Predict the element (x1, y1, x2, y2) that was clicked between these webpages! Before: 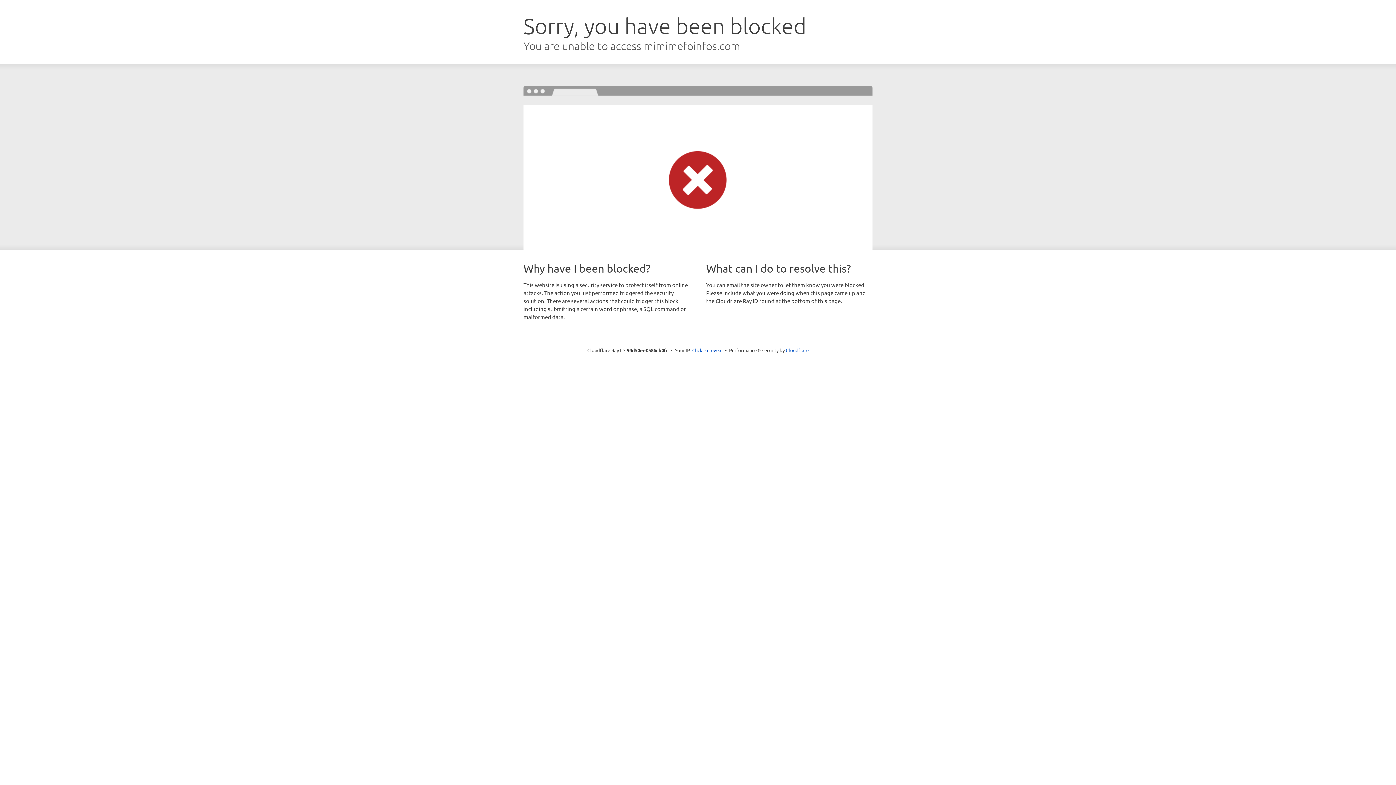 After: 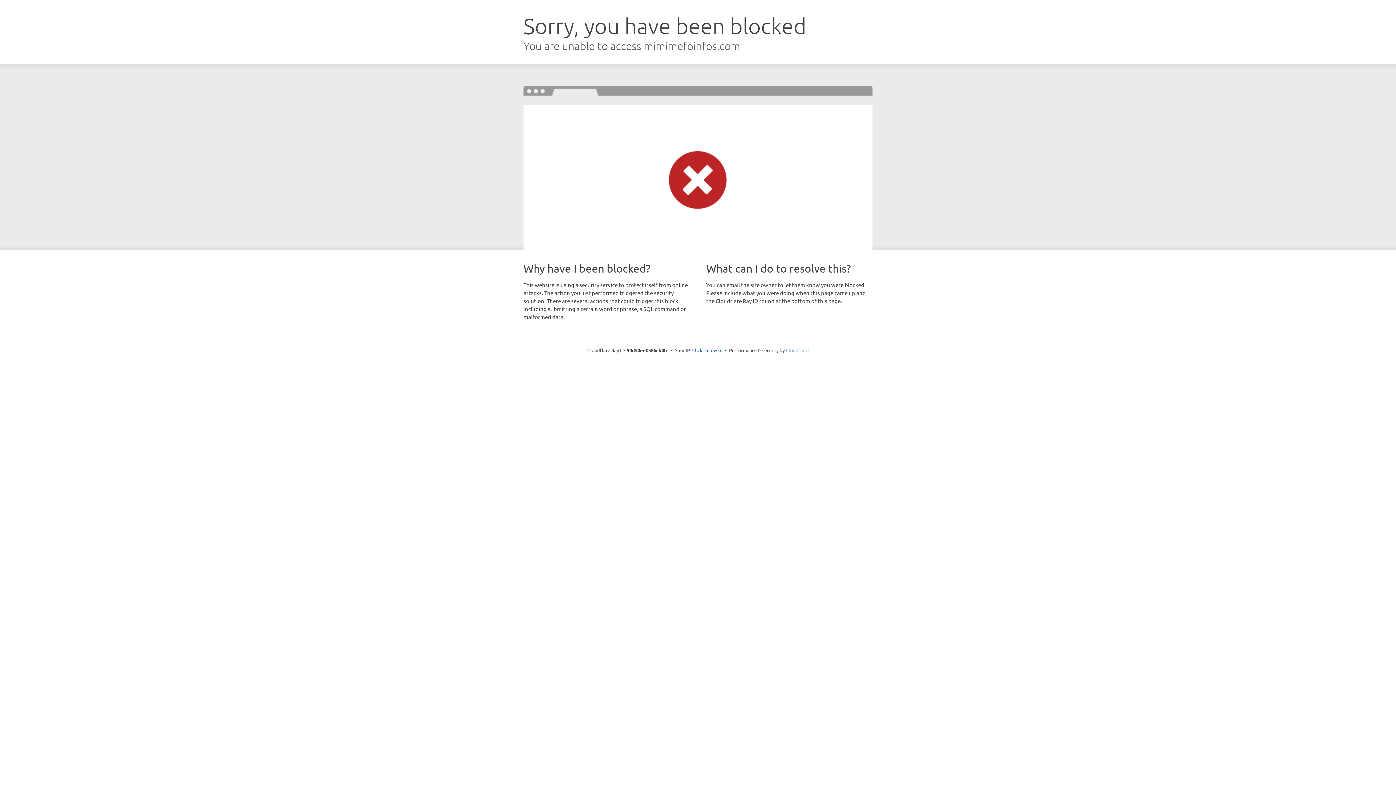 Action: bbox: (786, 347, 808, 353) label: Cloudflare